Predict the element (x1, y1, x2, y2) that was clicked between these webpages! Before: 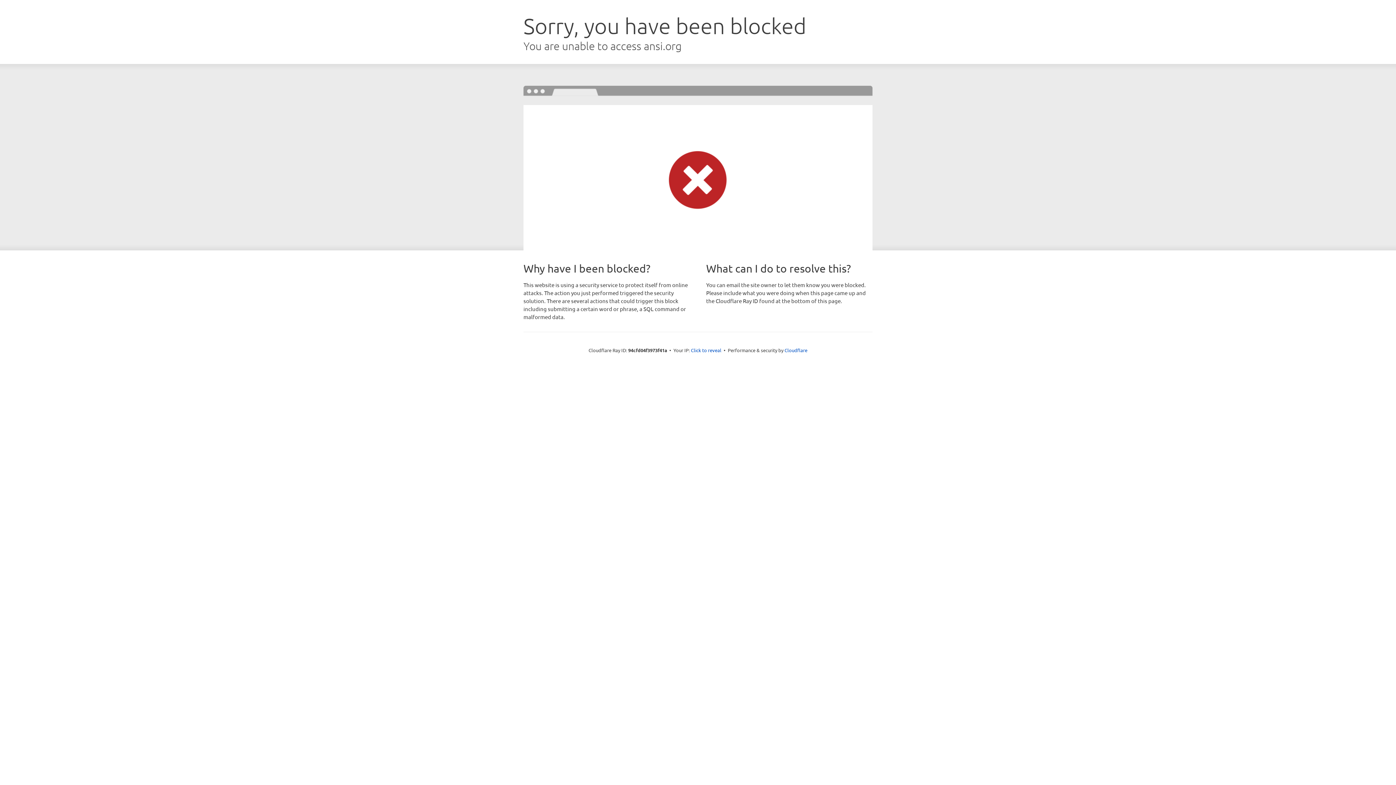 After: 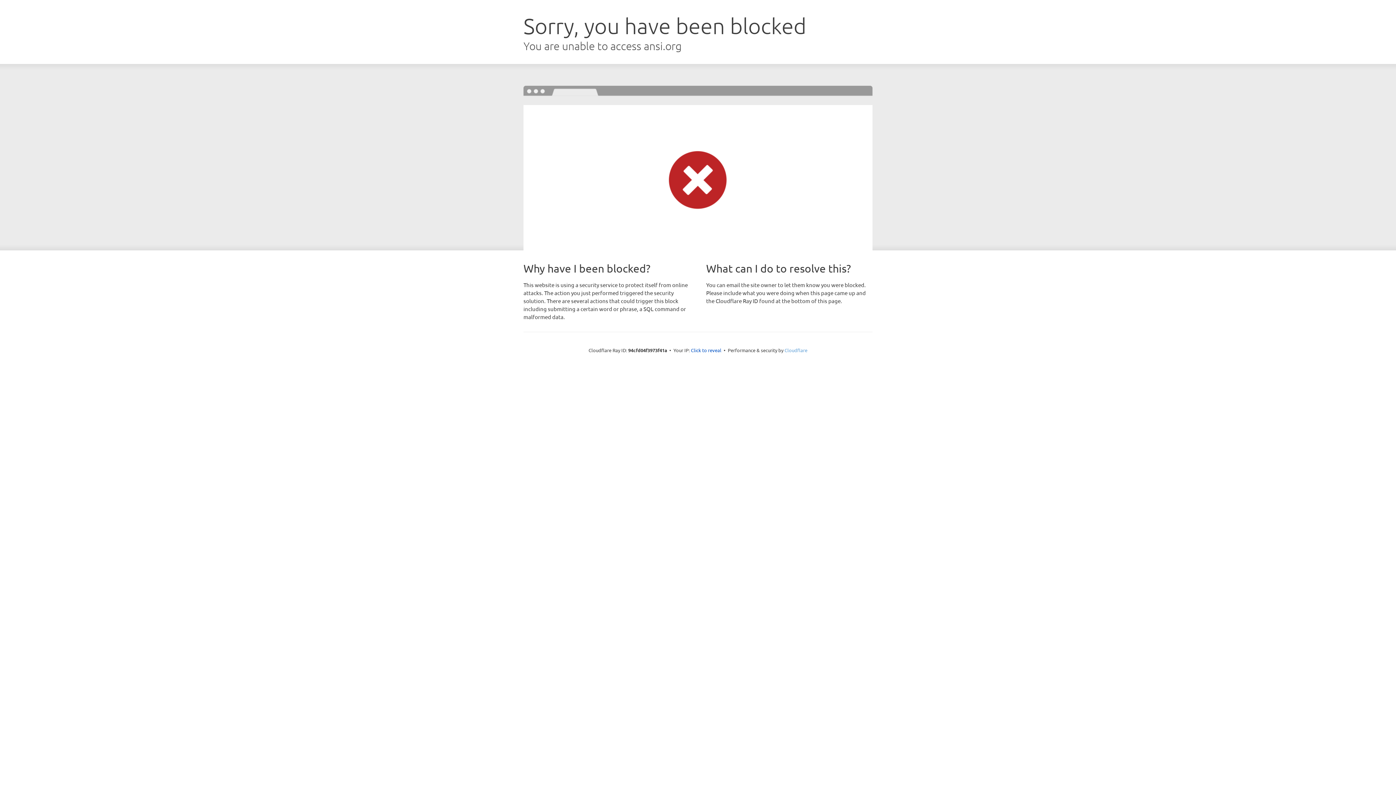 Action: bbox: (784, 347, 807, 353) label: Cloudflare